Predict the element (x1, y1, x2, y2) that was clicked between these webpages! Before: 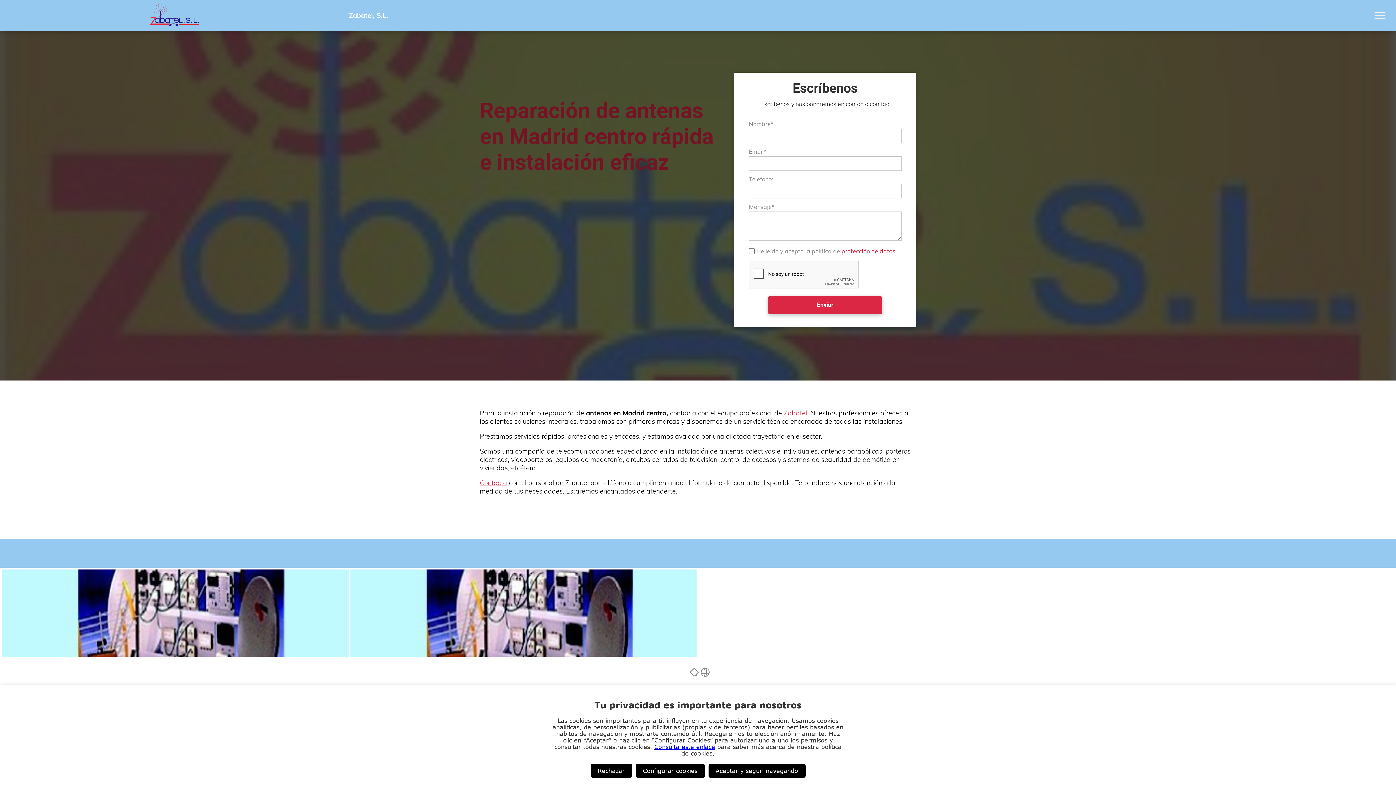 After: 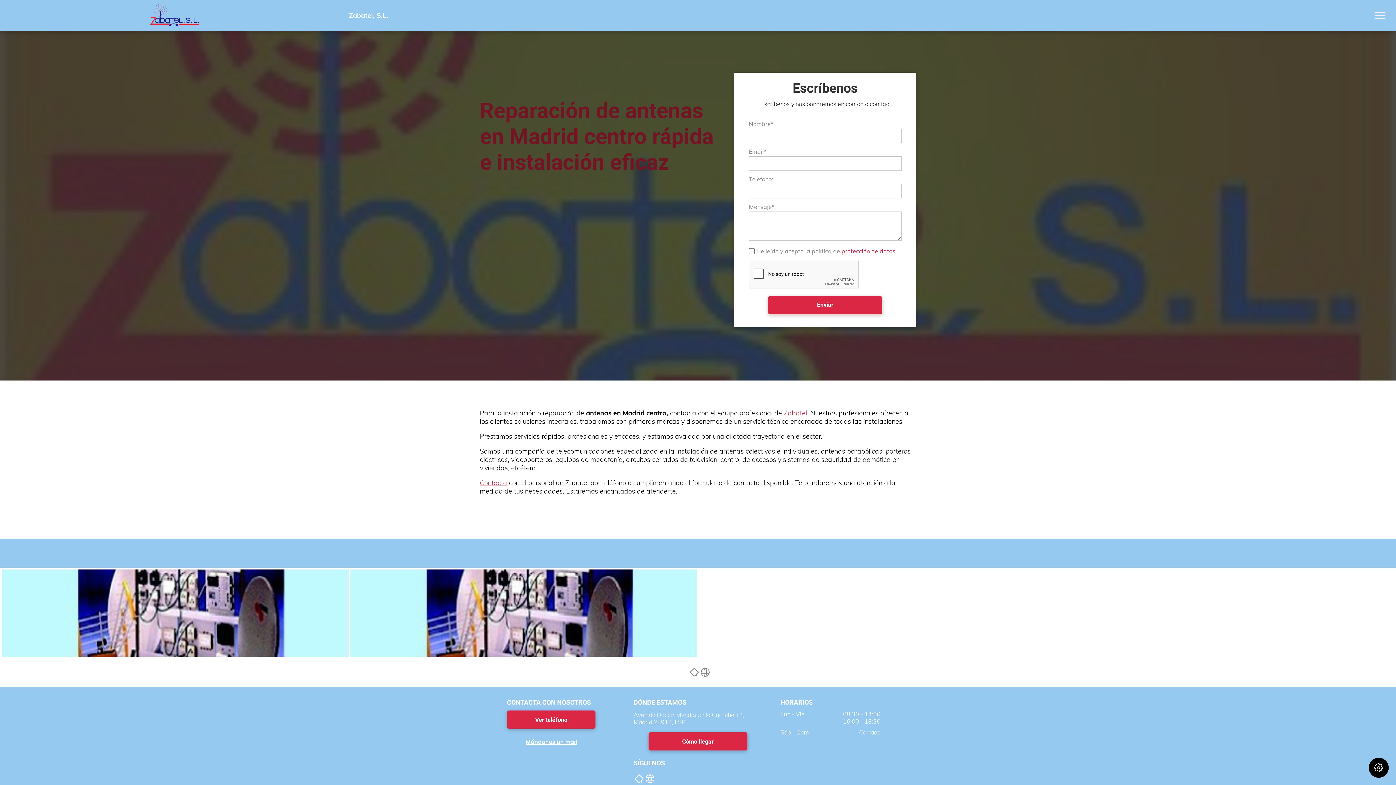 Action: label: Aceptar y seguir navegando bbox: (708, 764, 805, 778)